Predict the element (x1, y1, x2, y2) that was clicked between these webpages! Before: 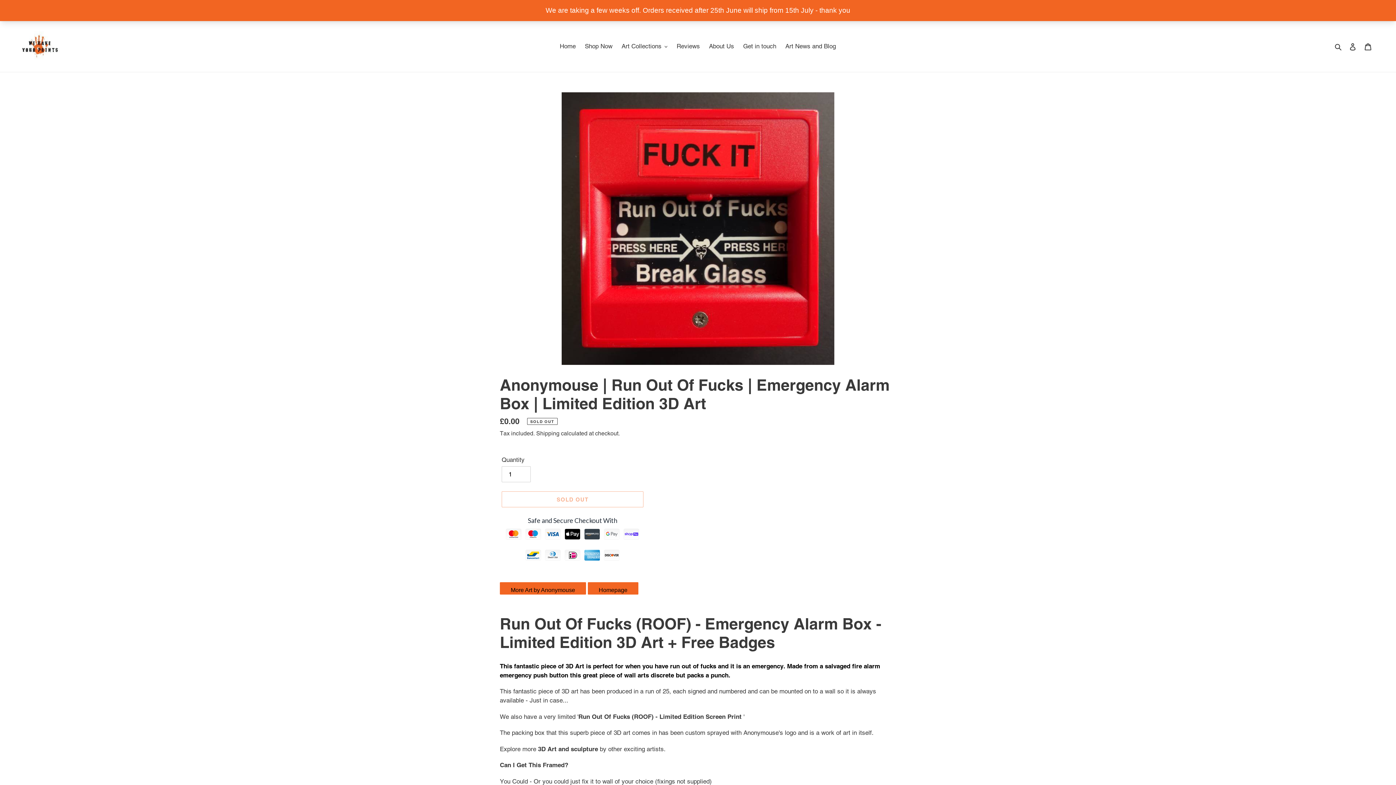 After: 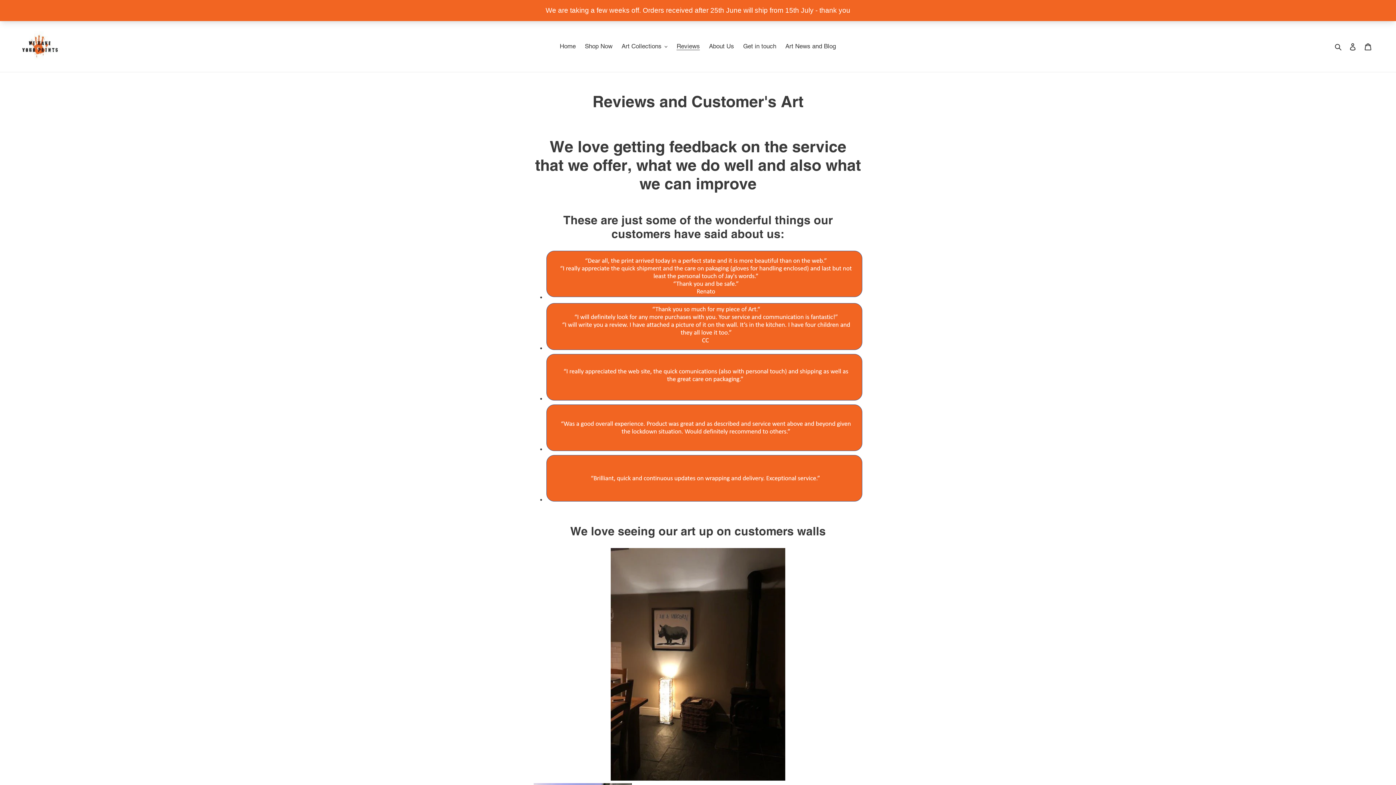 Action: bbox: (673, 40, 703, 52) label: Reviews